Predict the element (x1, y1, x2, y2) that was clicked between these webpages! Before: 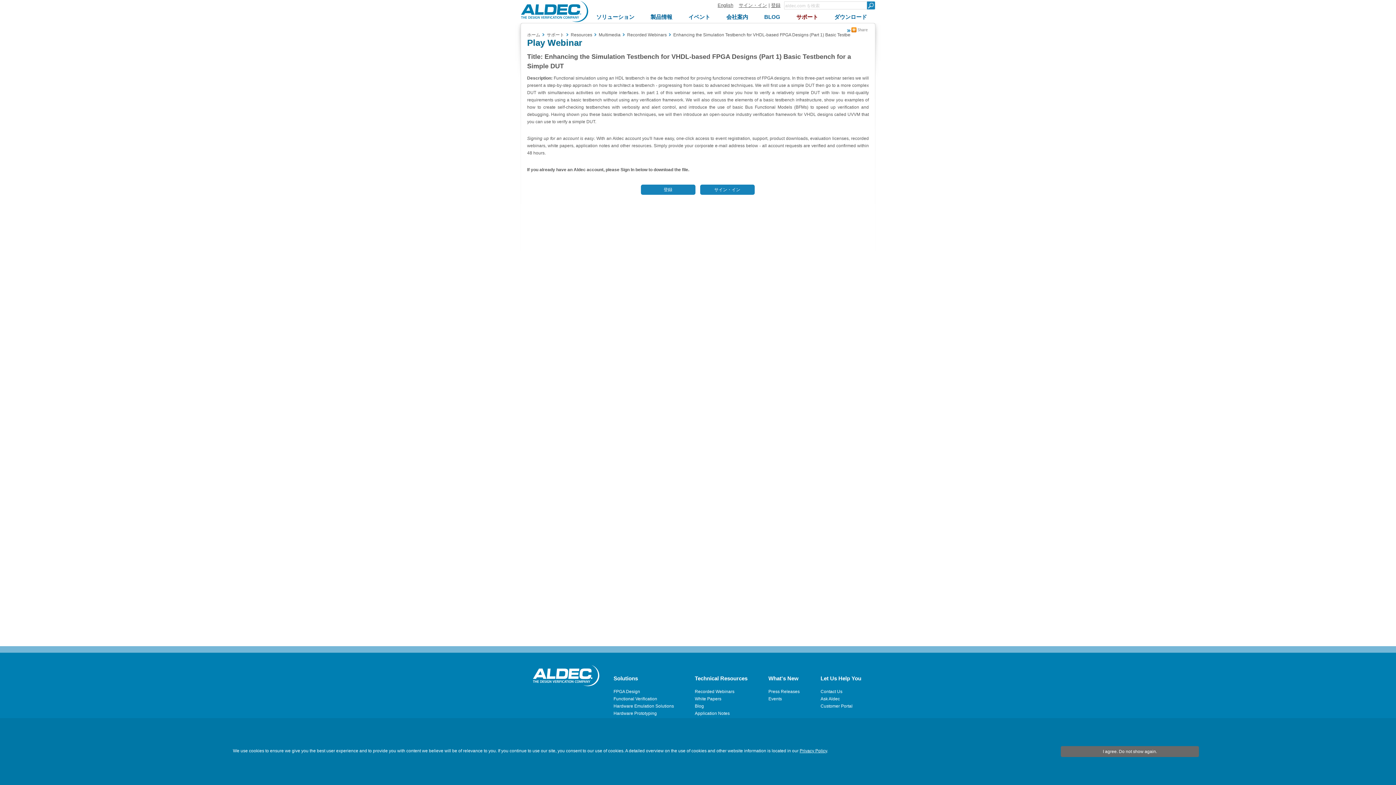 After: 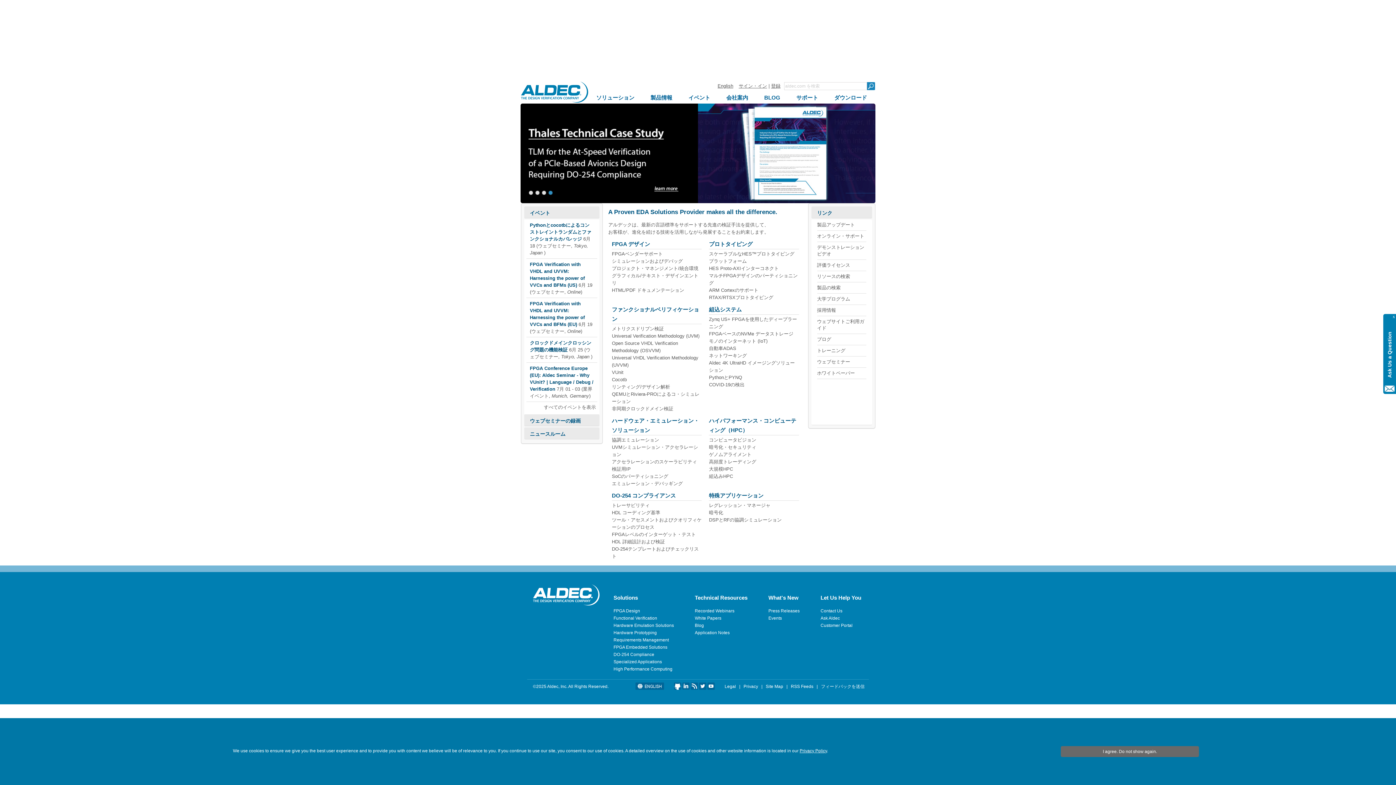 Action: bbox: (533, 665, 600, 686)